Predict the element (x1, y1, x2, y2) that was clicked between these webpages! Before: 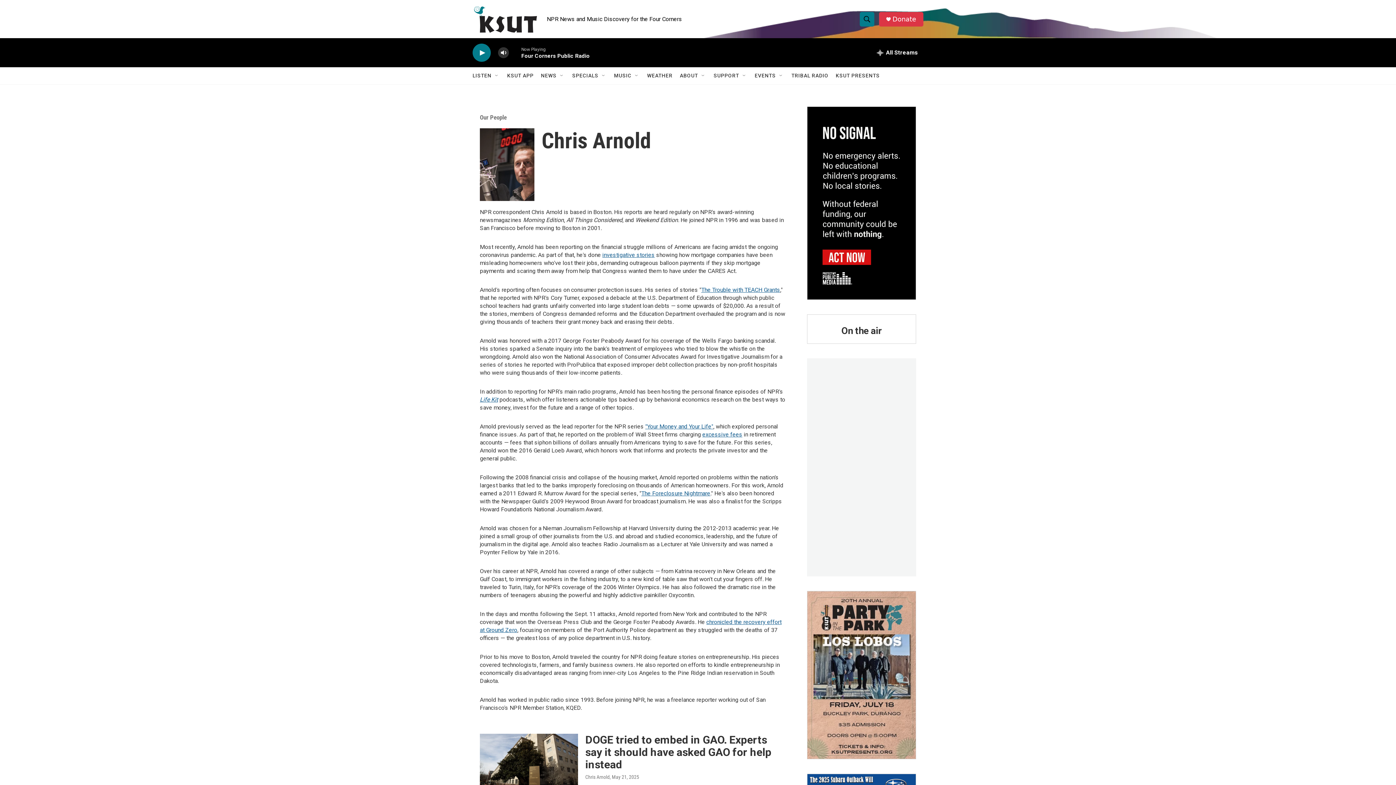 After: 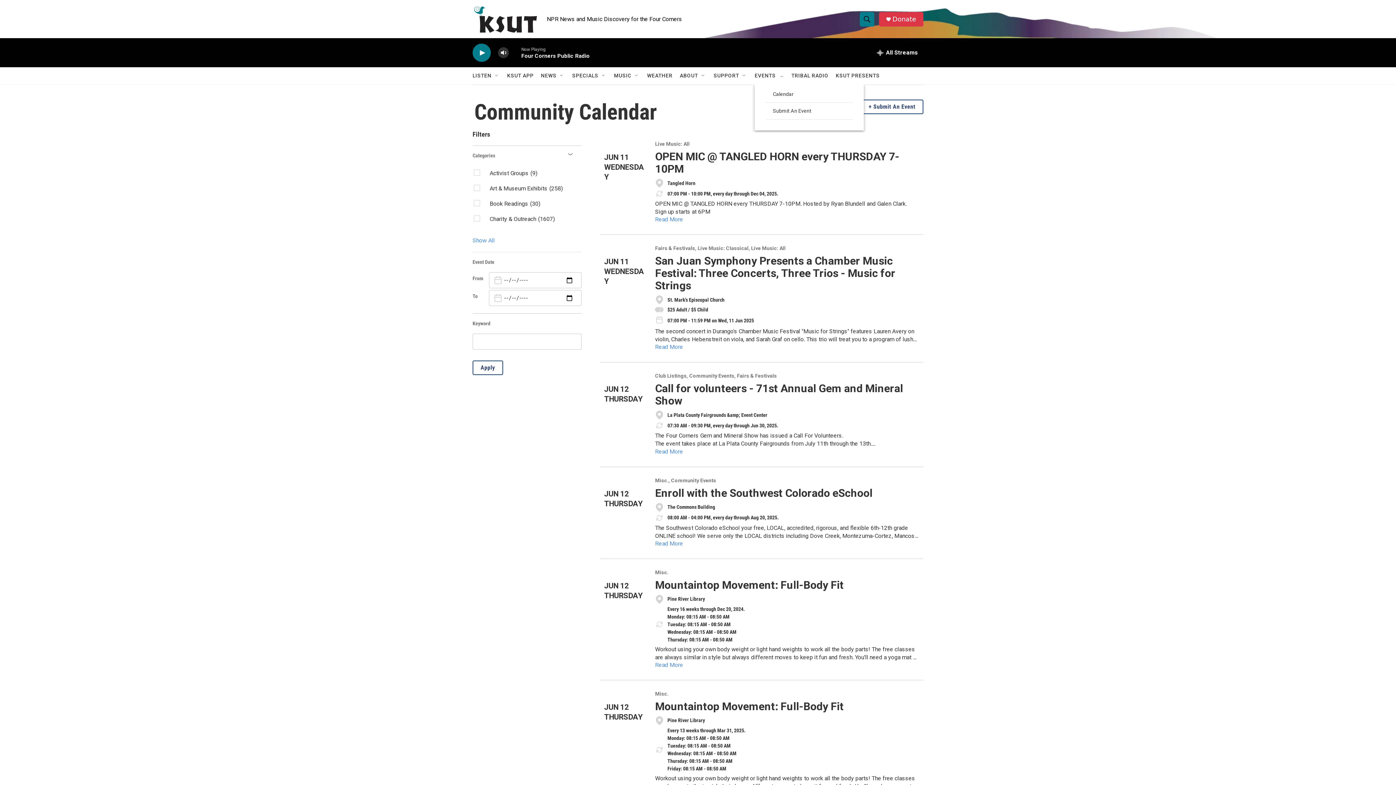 Action: bbox: (754, 67, 776, 84) label: EVENTS